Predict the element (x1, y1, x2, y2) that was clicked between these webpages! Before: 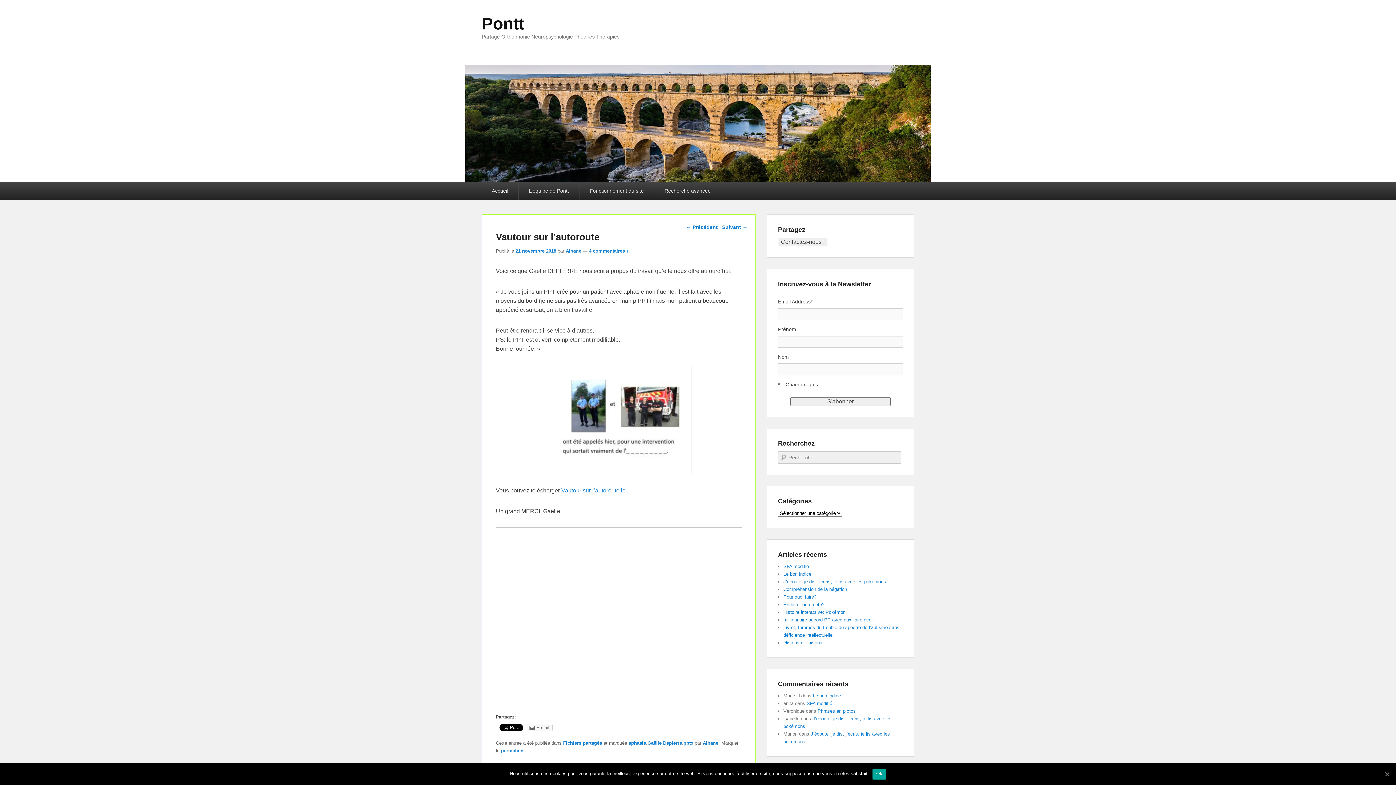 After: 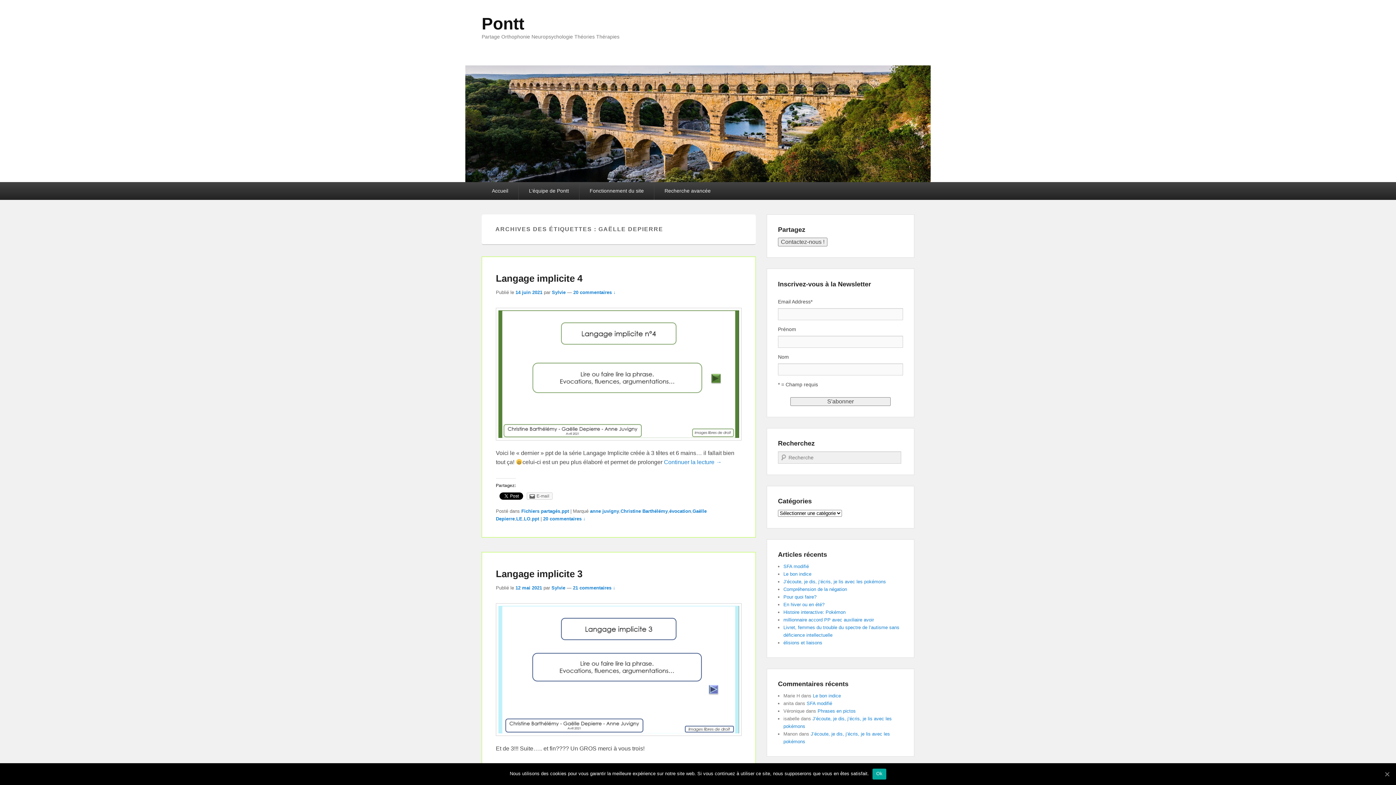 Action: bbox: (647, 740, 682, 746) label: Gaëlle Depierre